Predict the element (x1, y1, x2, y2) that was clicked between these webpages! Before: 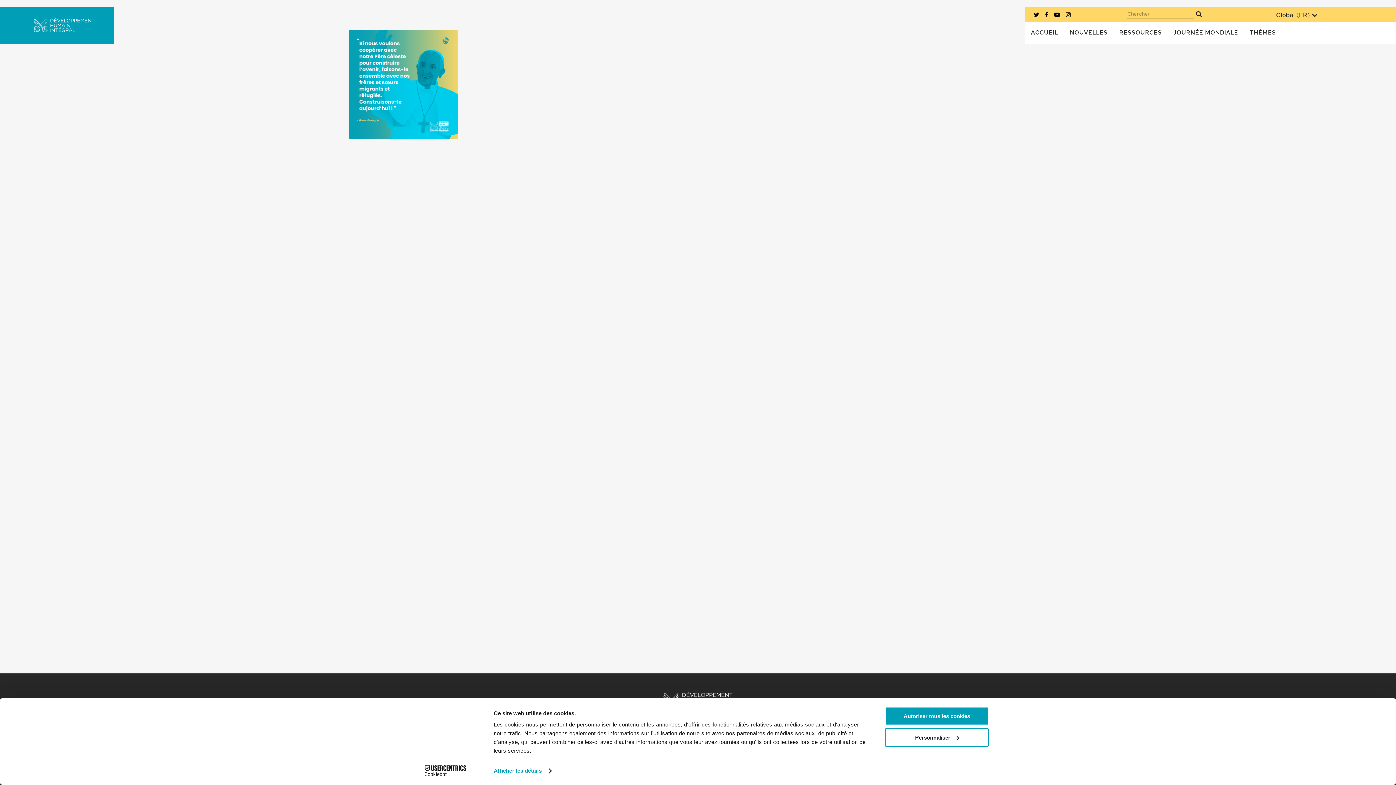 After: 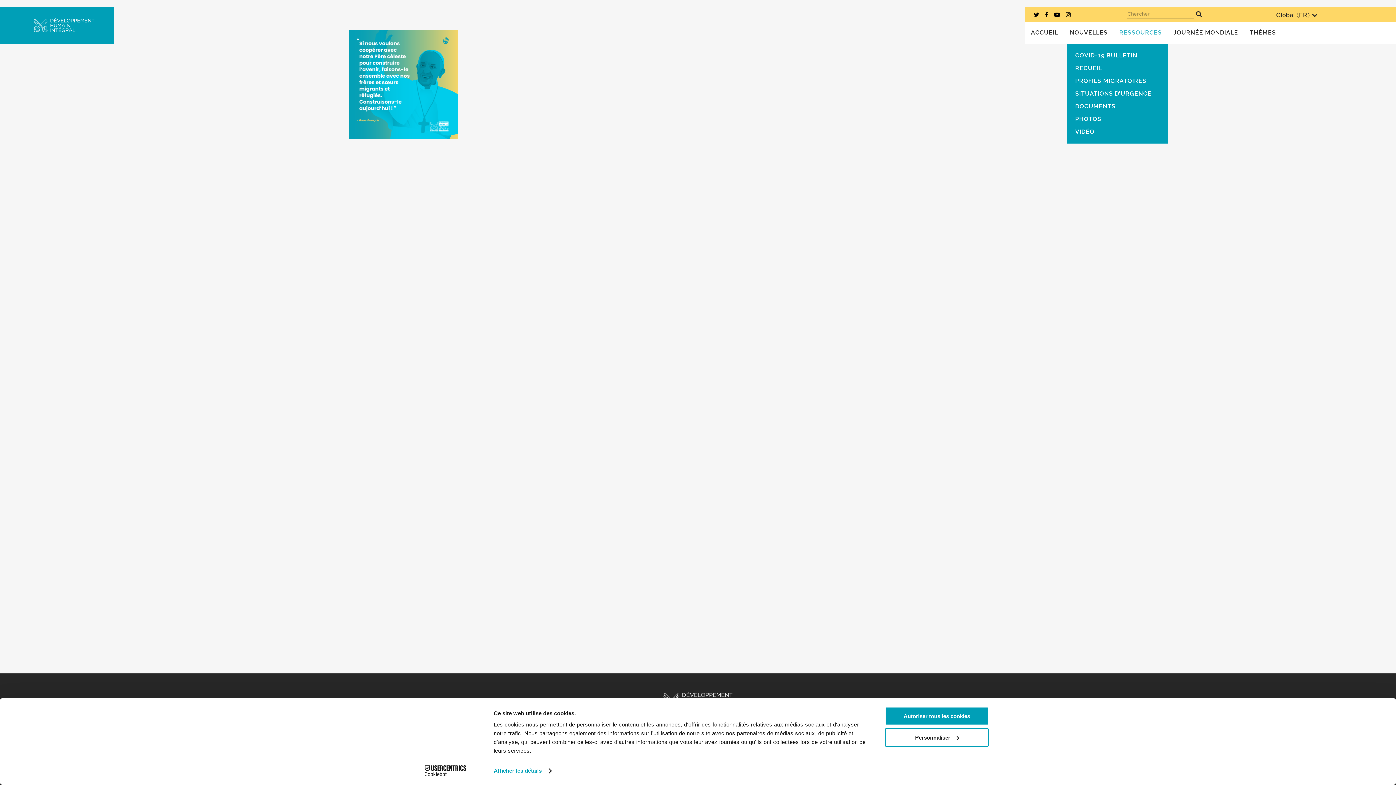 Action: label: RESSOURCES bbox: (1113, 21, 1167, 43)